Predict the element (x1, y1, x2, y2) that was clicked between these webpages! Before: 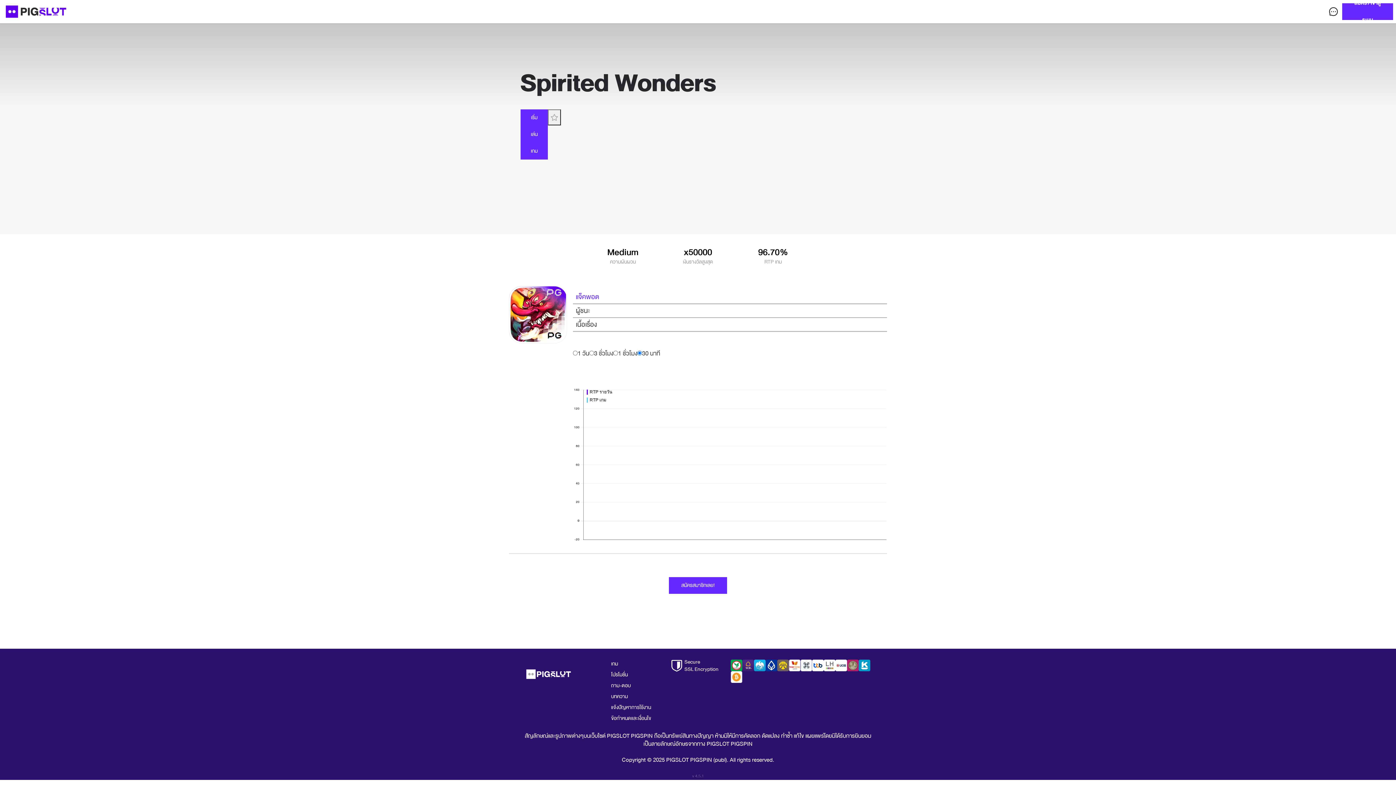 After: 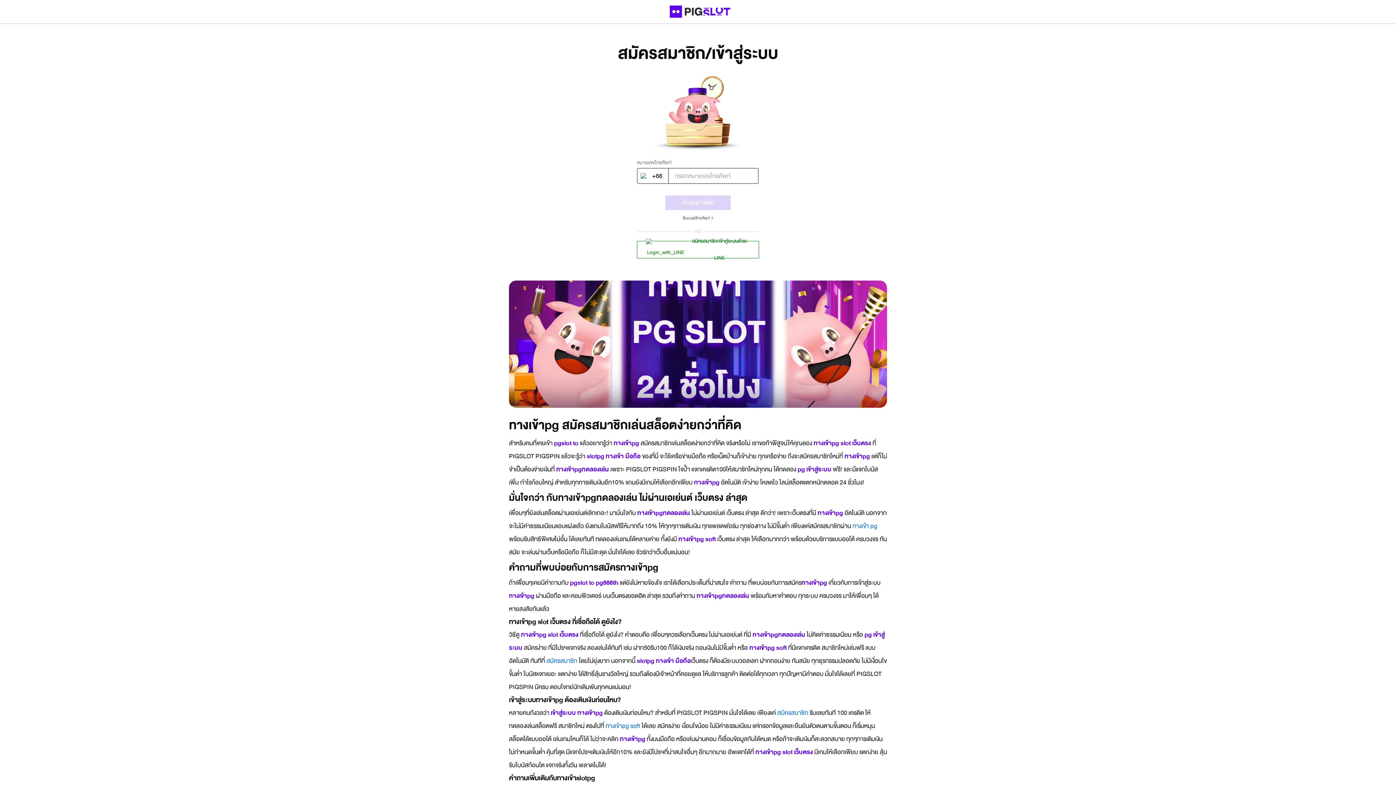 Action: label: เริ่มเล่นเกม bbox: (520, 109, 548, 159)